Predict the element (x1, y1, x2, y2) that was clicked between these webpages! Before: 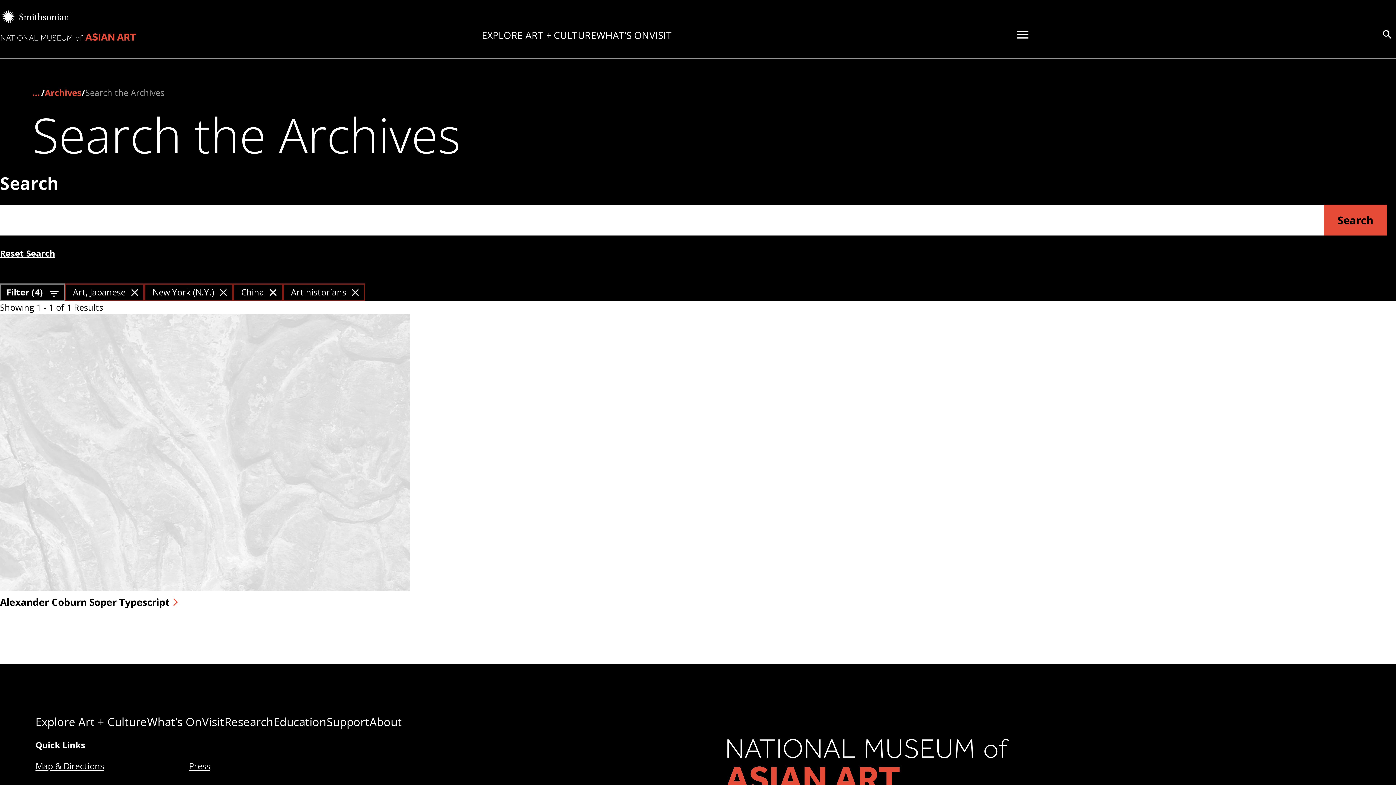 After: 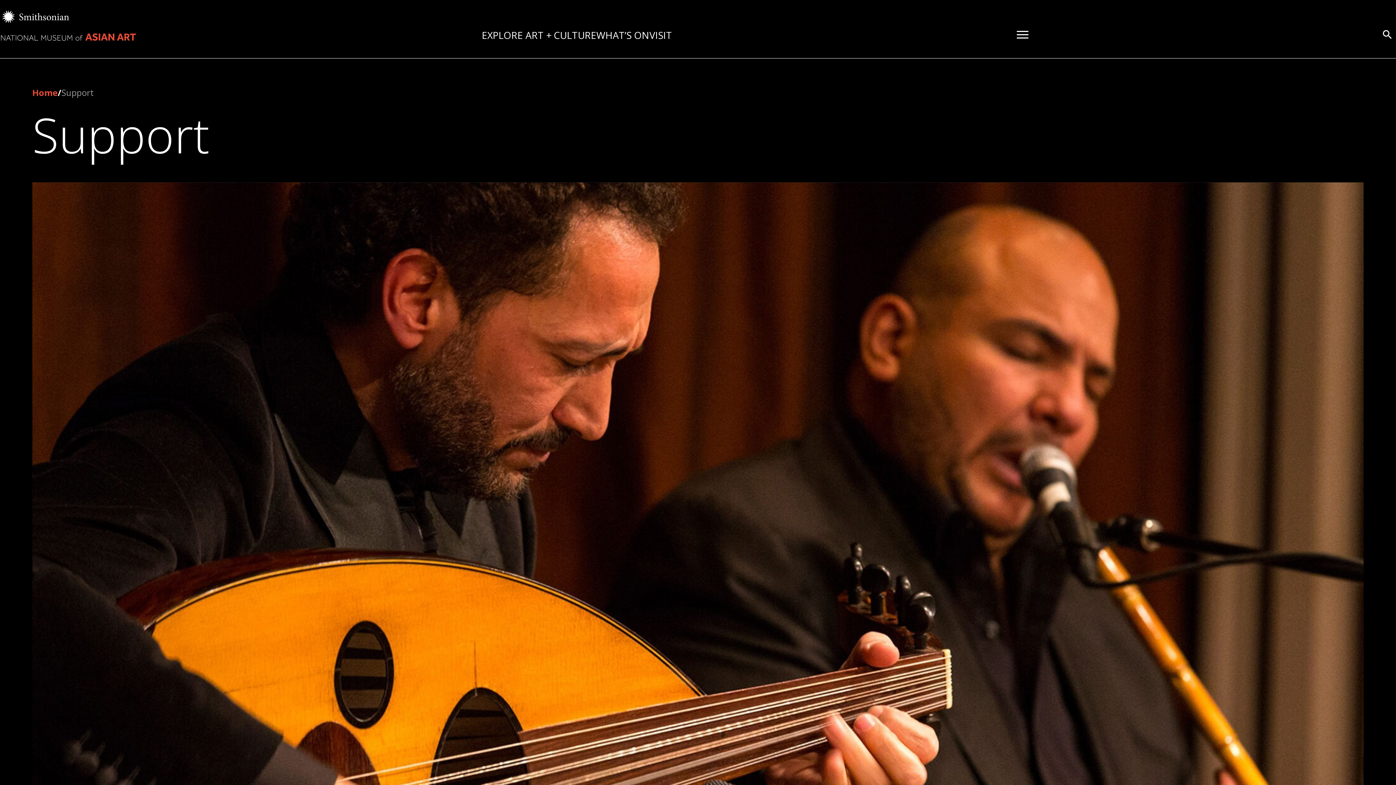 Action: label: Support bbox: (326, 714, 369, 729)